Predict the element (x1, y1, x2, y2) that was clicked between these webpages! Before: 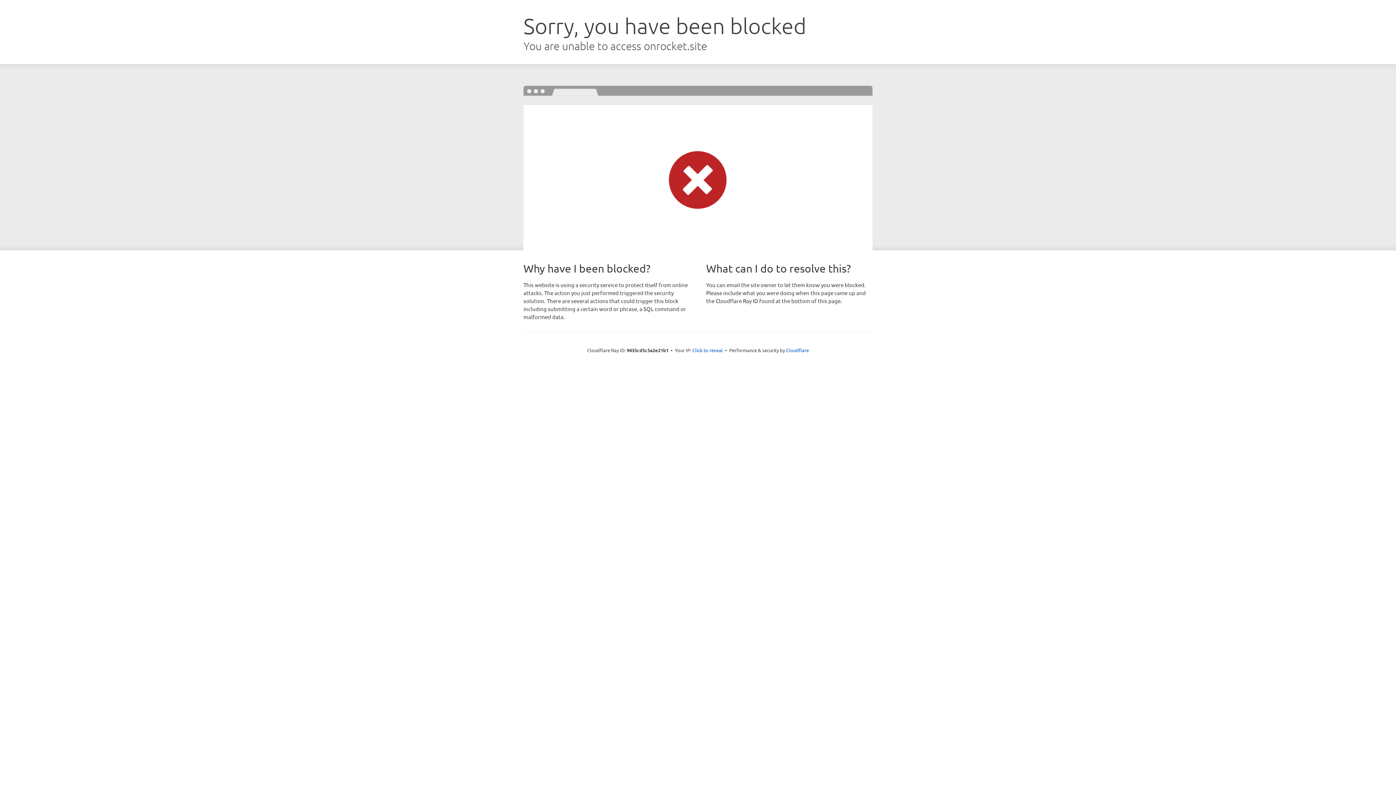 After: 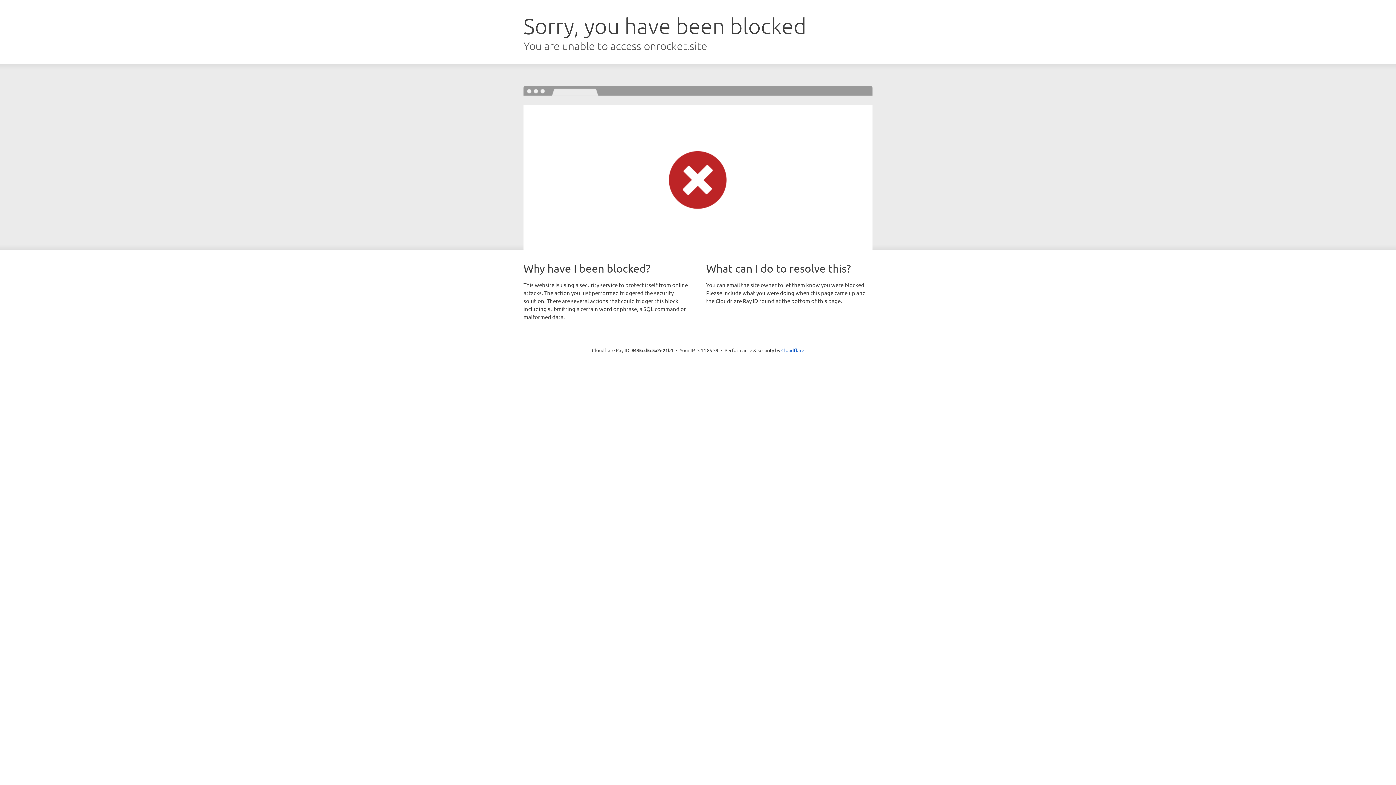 Action: bbox: (692, 346, 723, 353) label: Click to reveal